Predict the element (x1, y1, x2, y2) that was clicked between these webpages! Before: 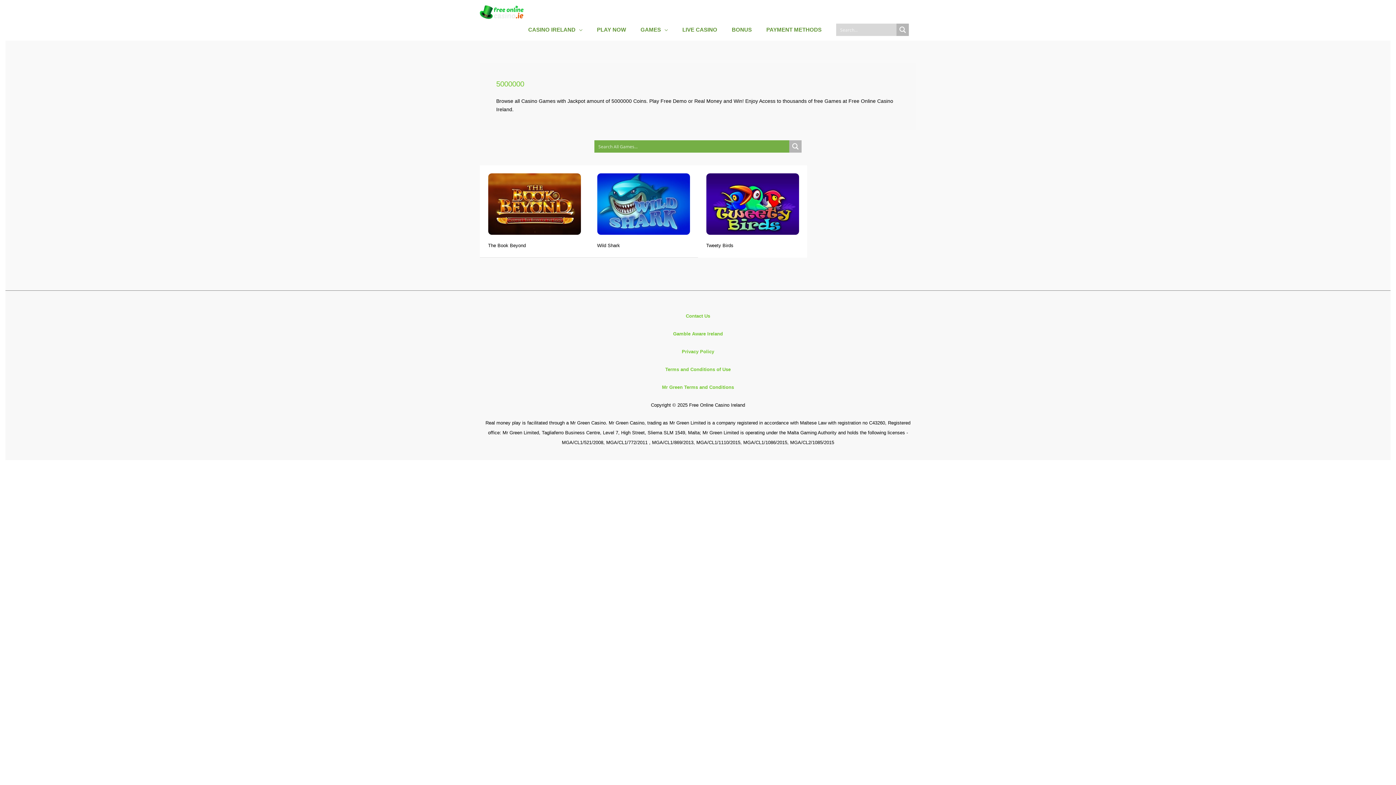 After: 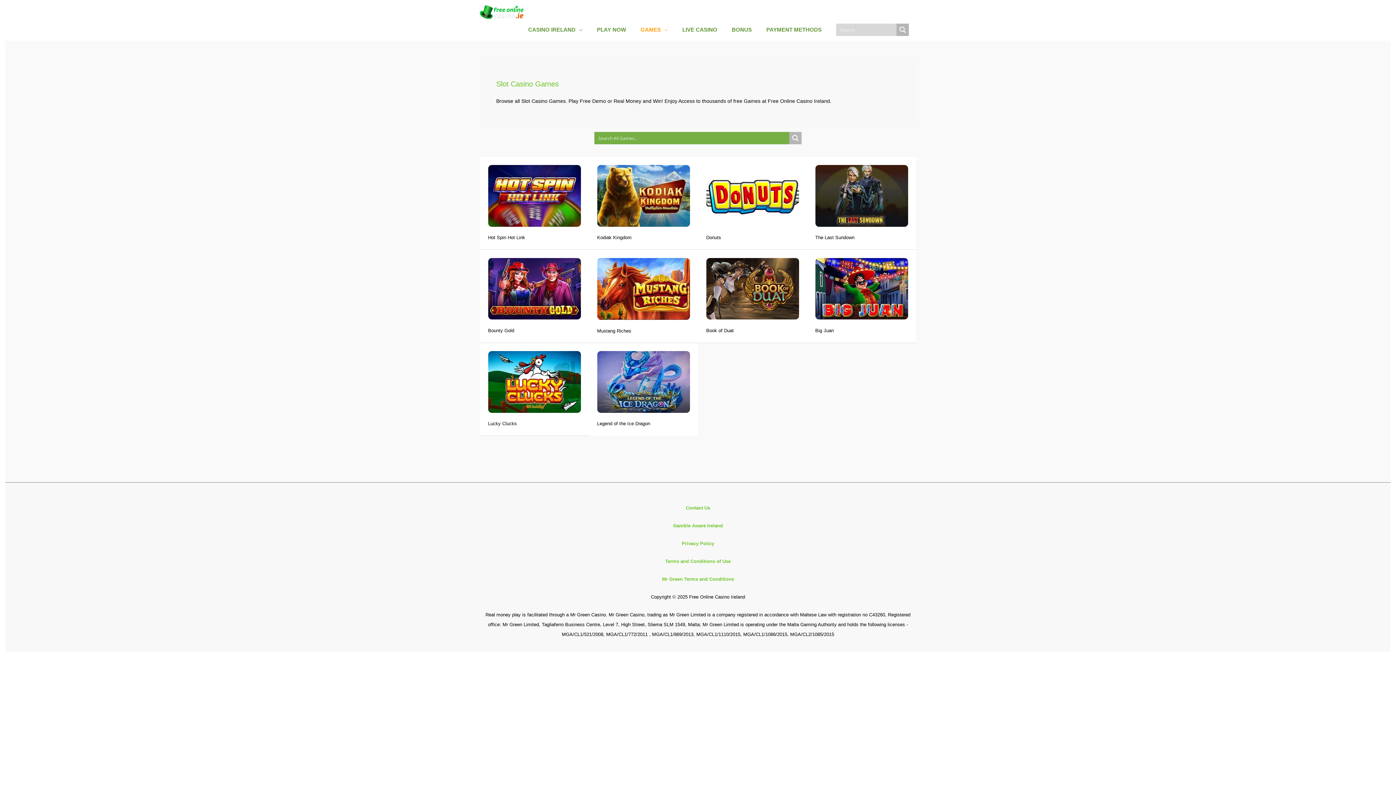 Action: bbox: (633, 18, 675, 40) label: GAMES